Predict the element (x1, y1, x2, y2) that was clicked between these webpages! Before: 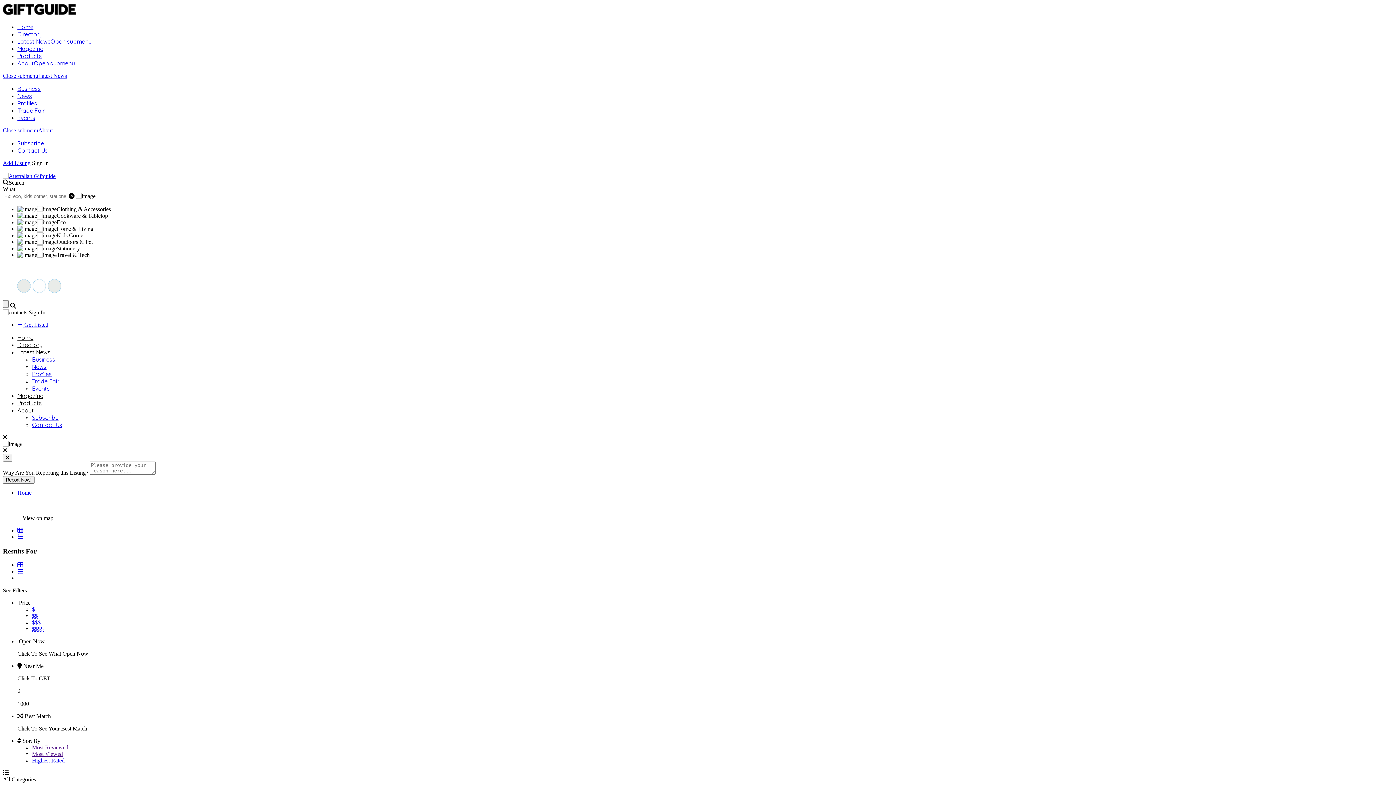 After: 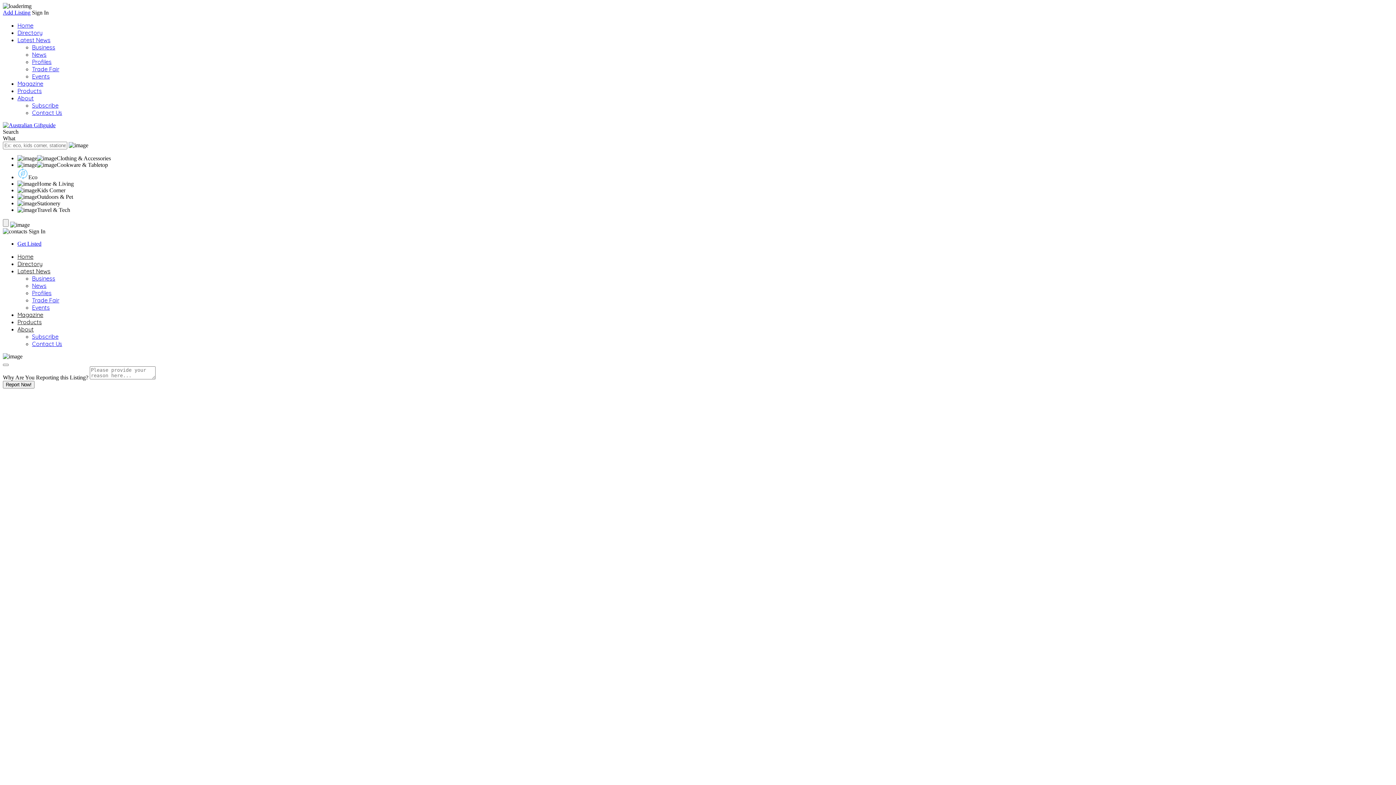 Action: label: Magazine bbox: (17, 45, 43, 52)